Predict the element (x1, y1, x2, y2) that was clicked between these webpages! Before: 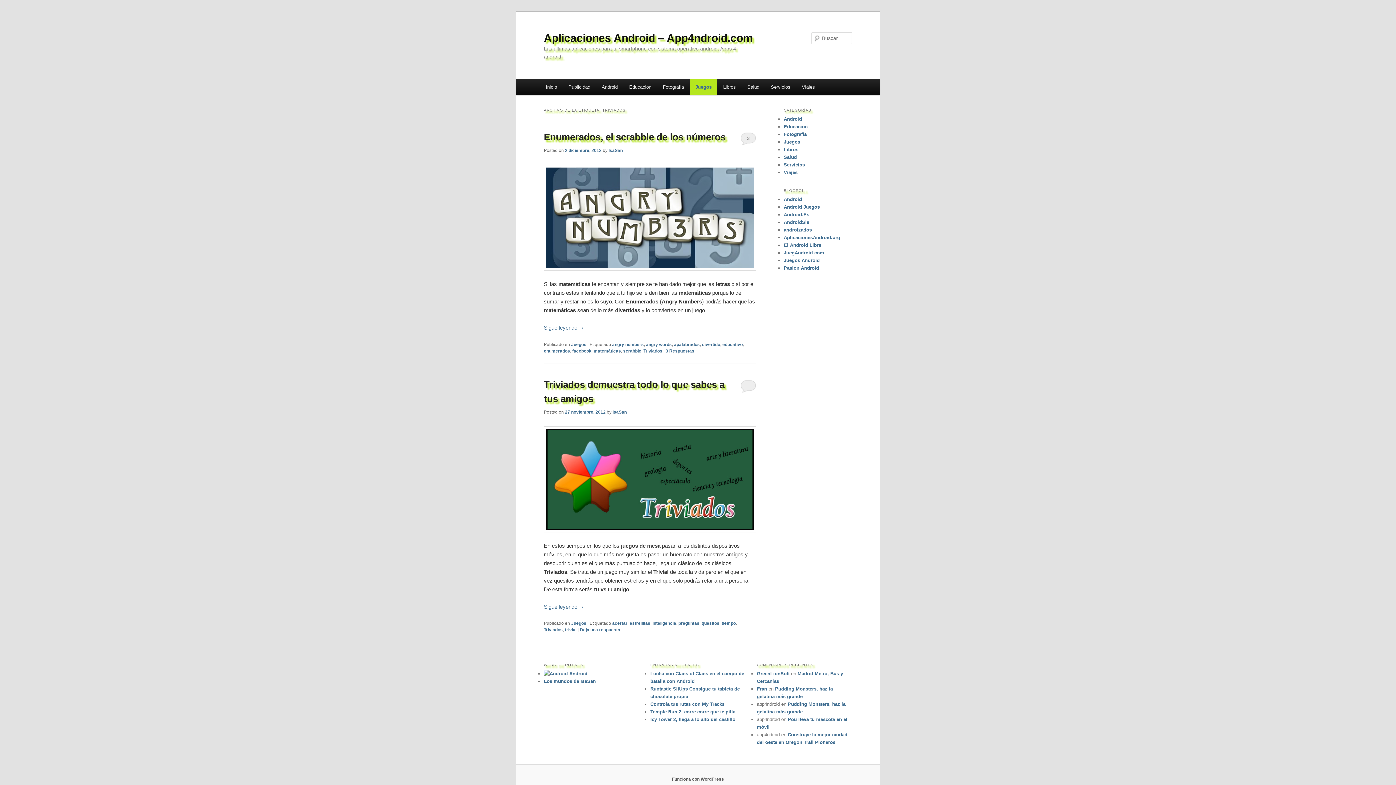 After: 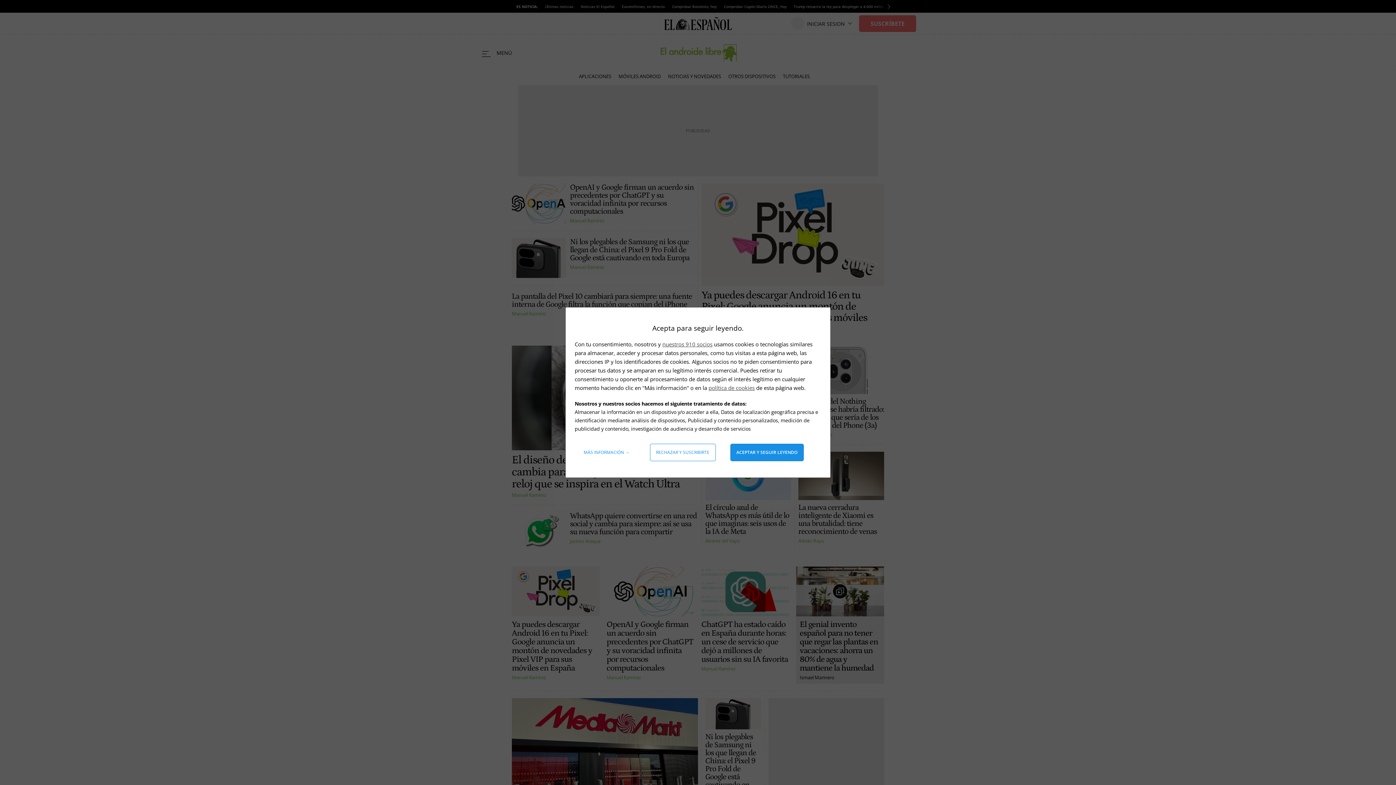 Action: label: El Android Libre bbox: (784, 242, 821, 247)